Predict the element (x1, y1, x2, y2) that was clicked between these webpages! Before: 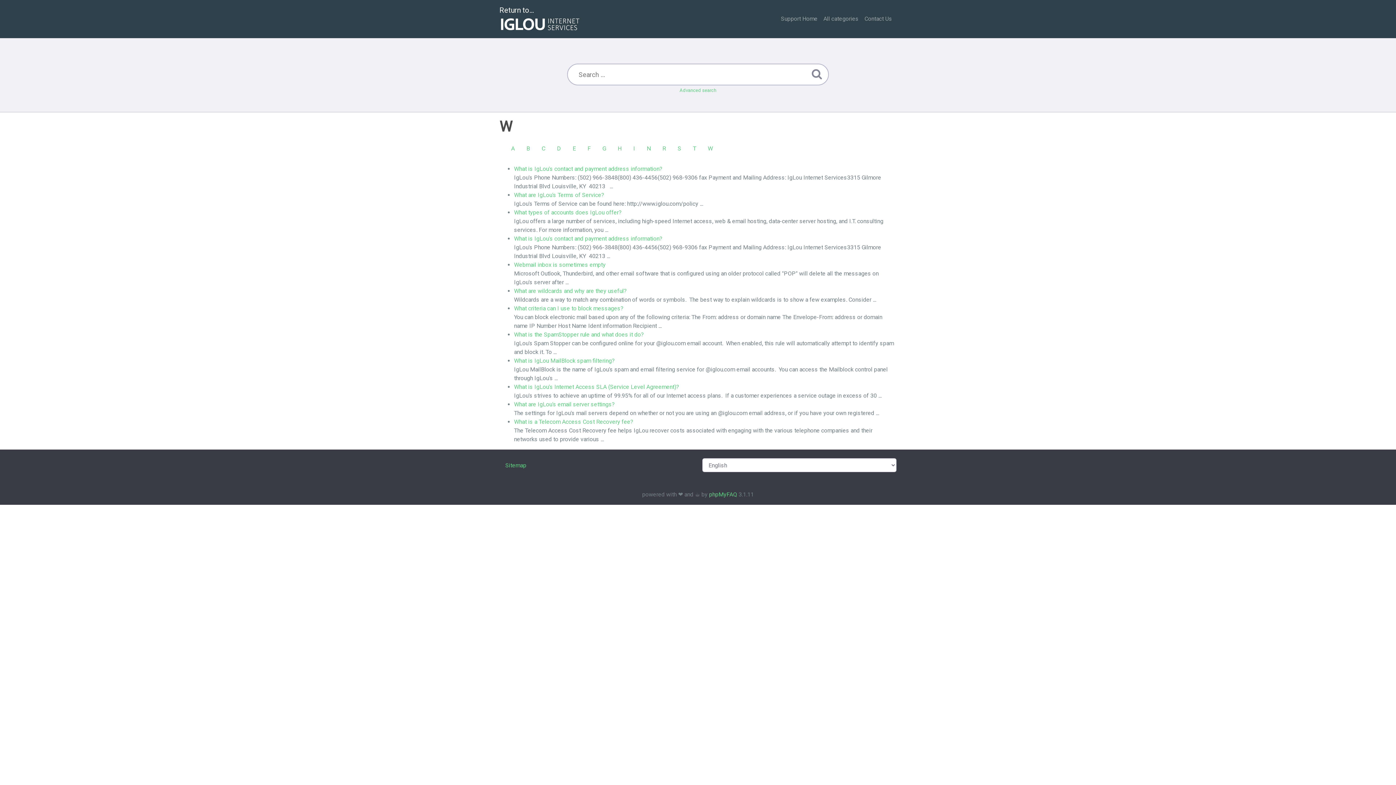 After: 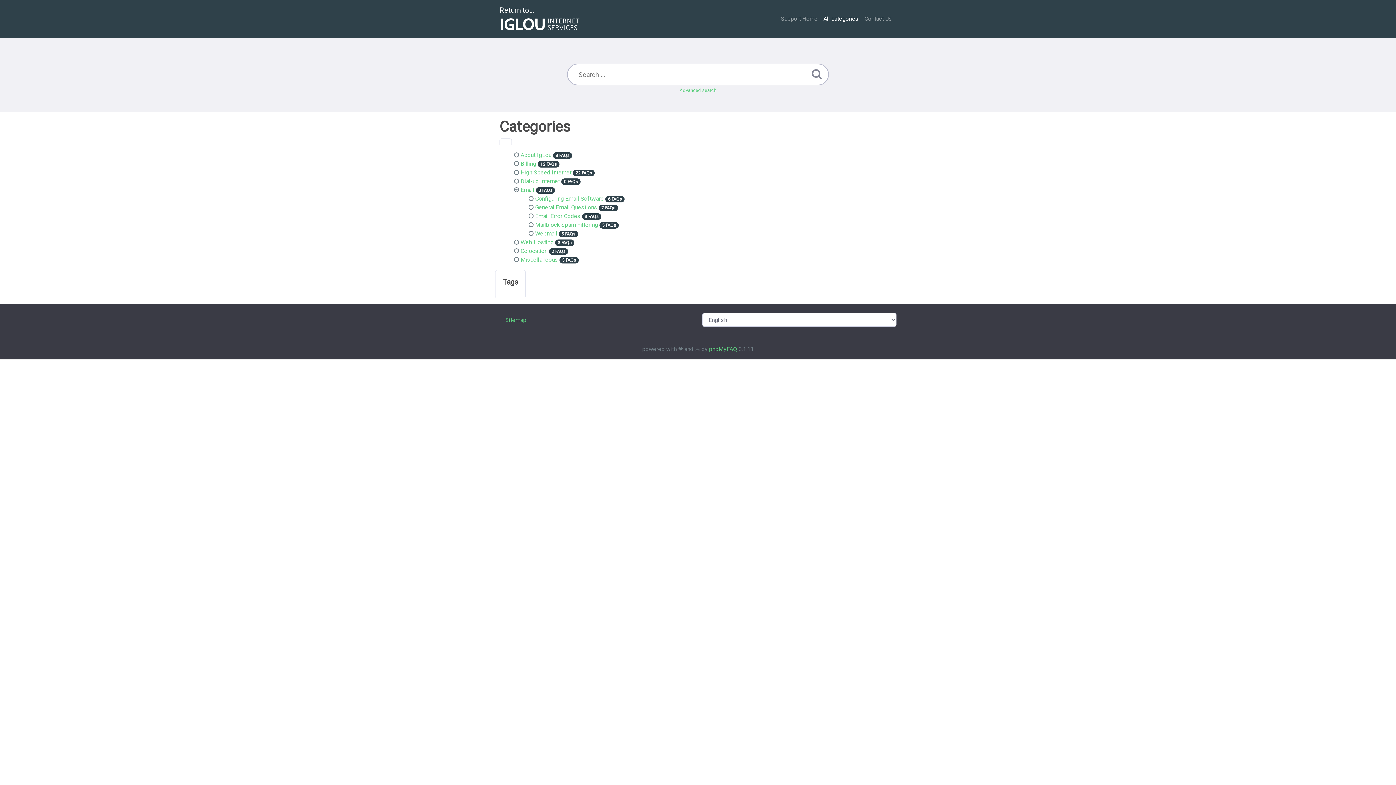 Action: bbox: (820, 11, 861, 26) label: All categories